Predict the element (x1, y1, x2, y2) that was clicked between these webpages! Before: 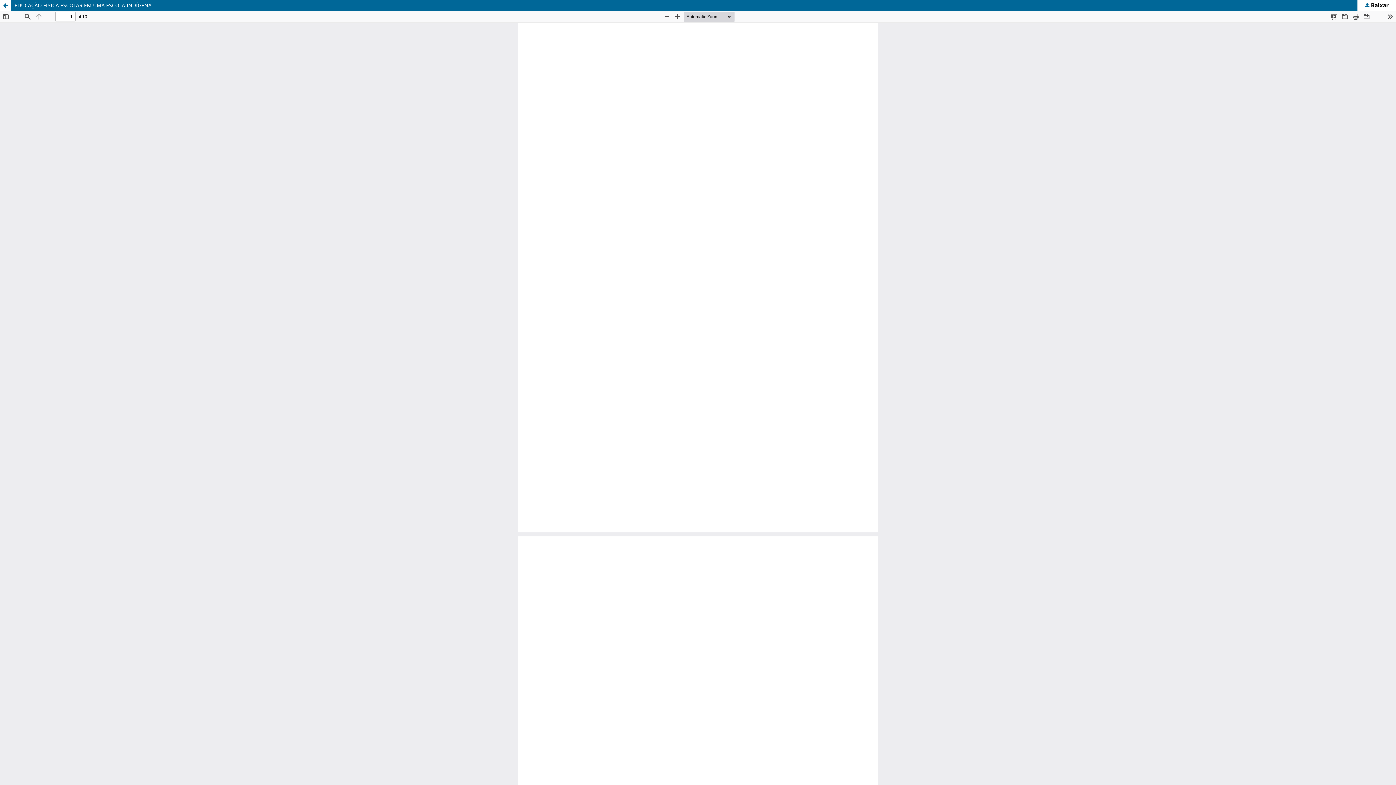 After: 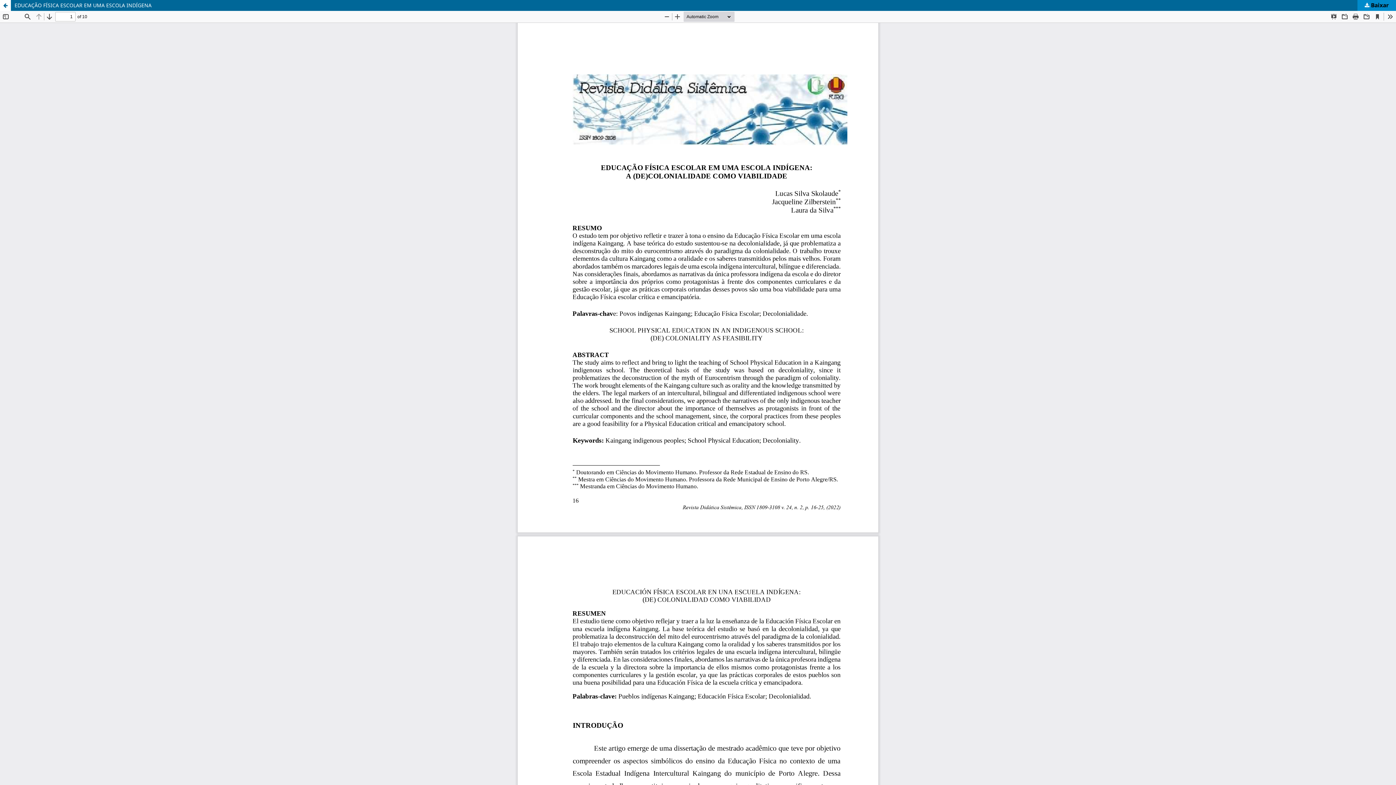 Action: label:  Baixar bbox: (1357, 0, 1396, 10)